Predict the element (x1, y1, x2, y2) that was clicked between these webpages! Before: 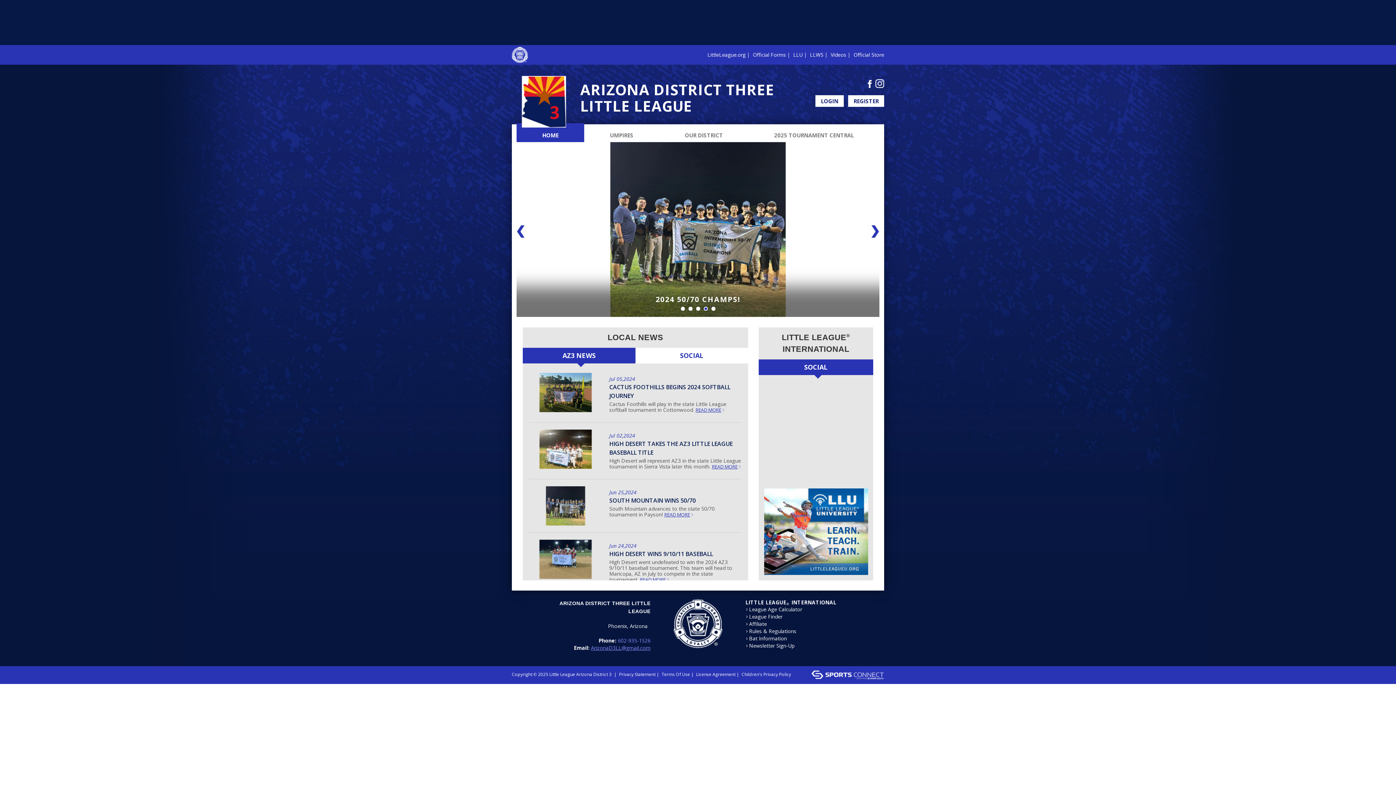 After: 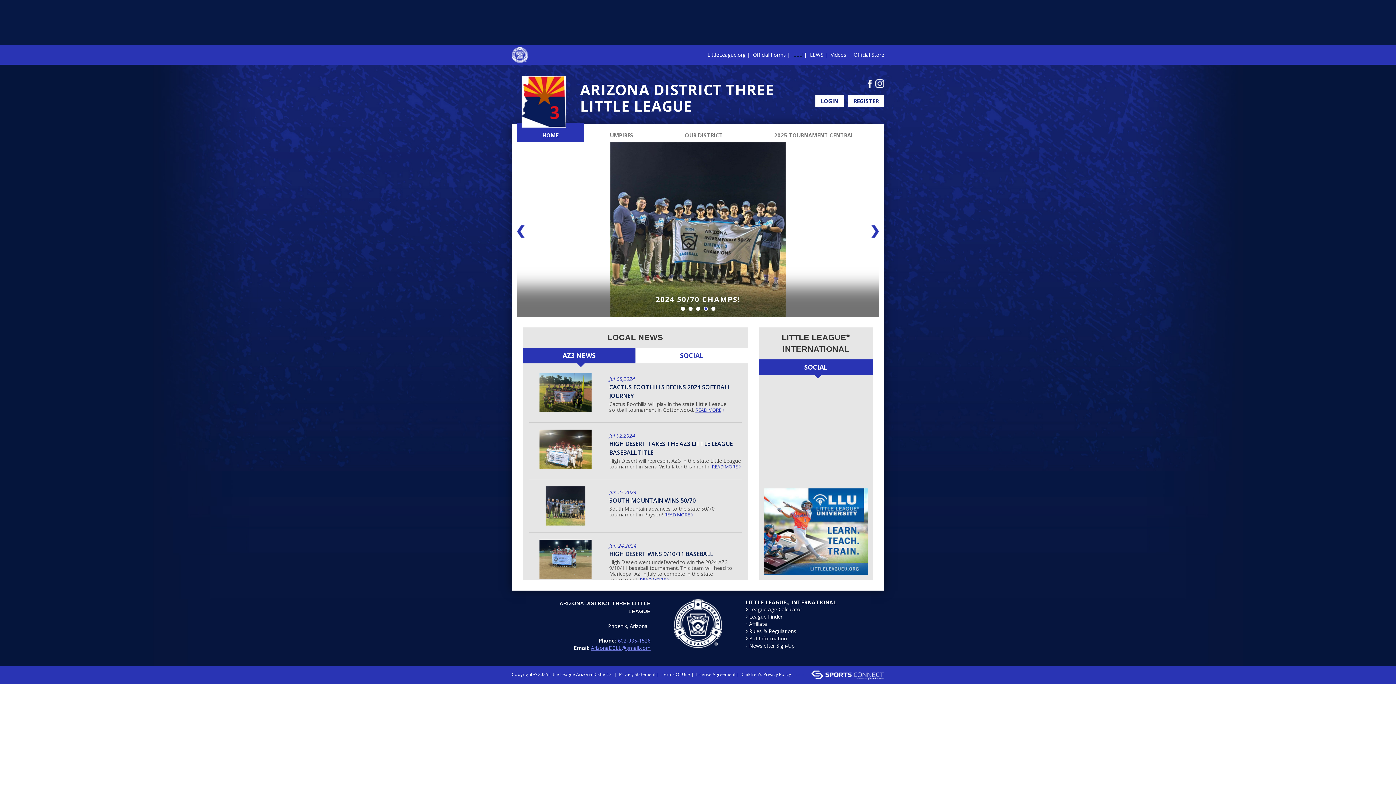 Action: bbox: (793, 51, 802, 58) label: LLU